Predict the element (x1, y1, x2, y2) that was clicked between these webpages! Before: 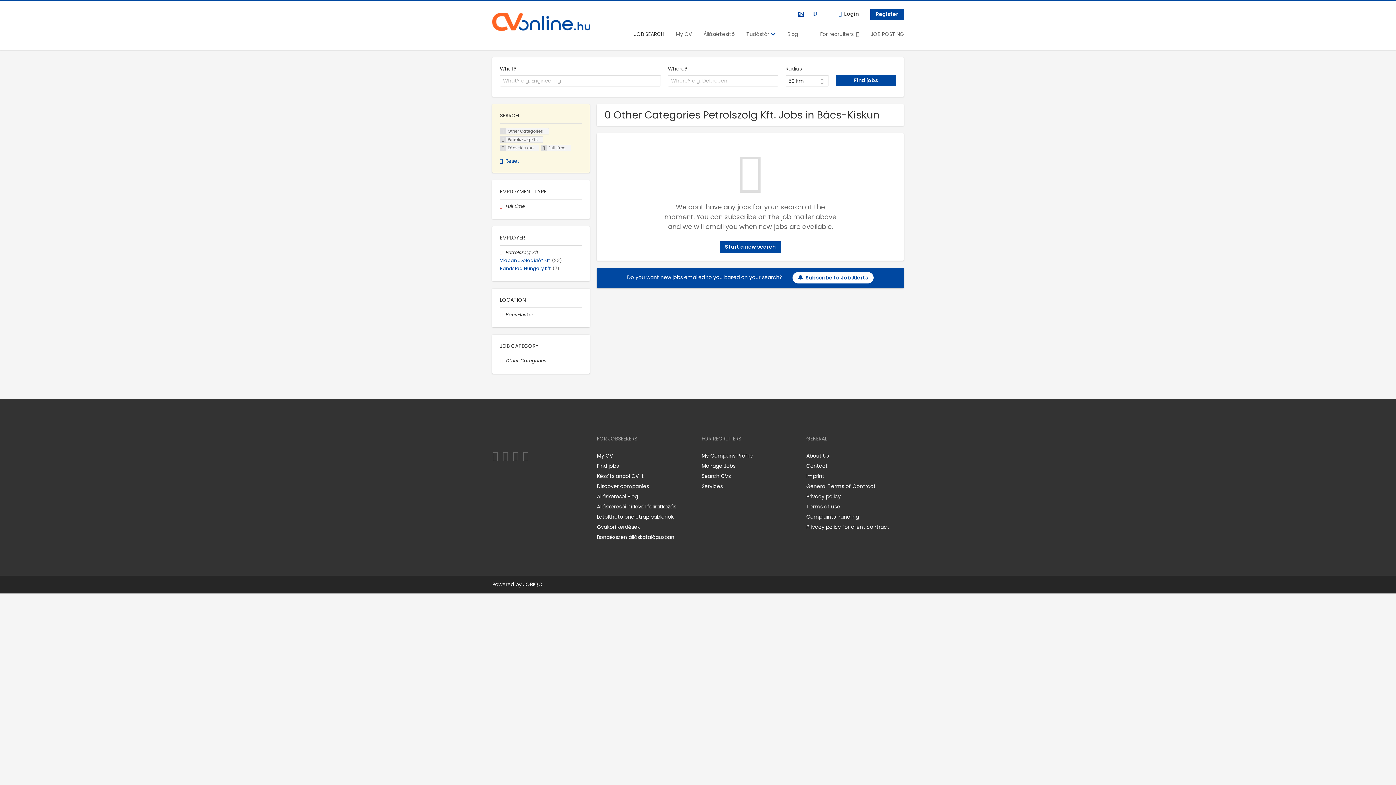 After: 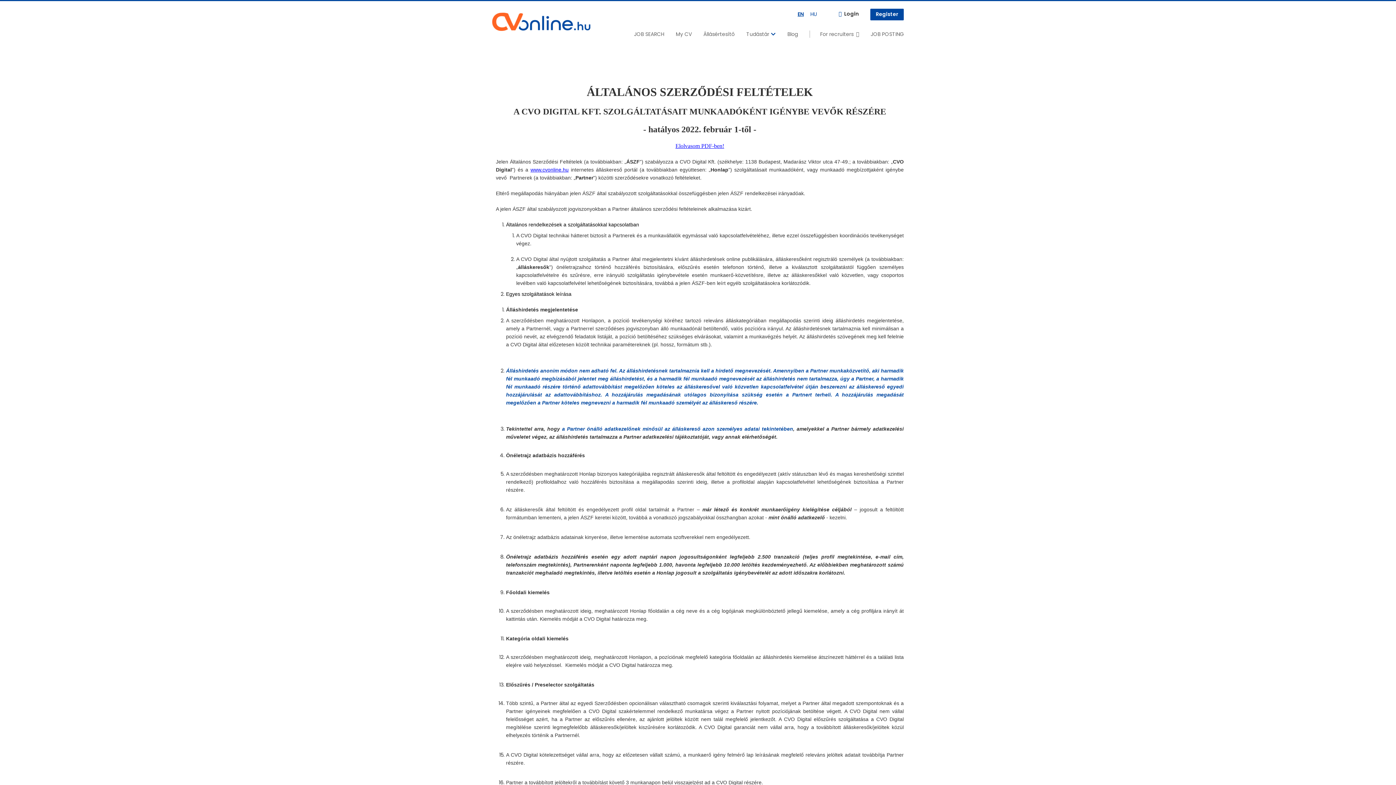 Action: bbox: (806, 482, 876, 490) label: General Terms of Contract